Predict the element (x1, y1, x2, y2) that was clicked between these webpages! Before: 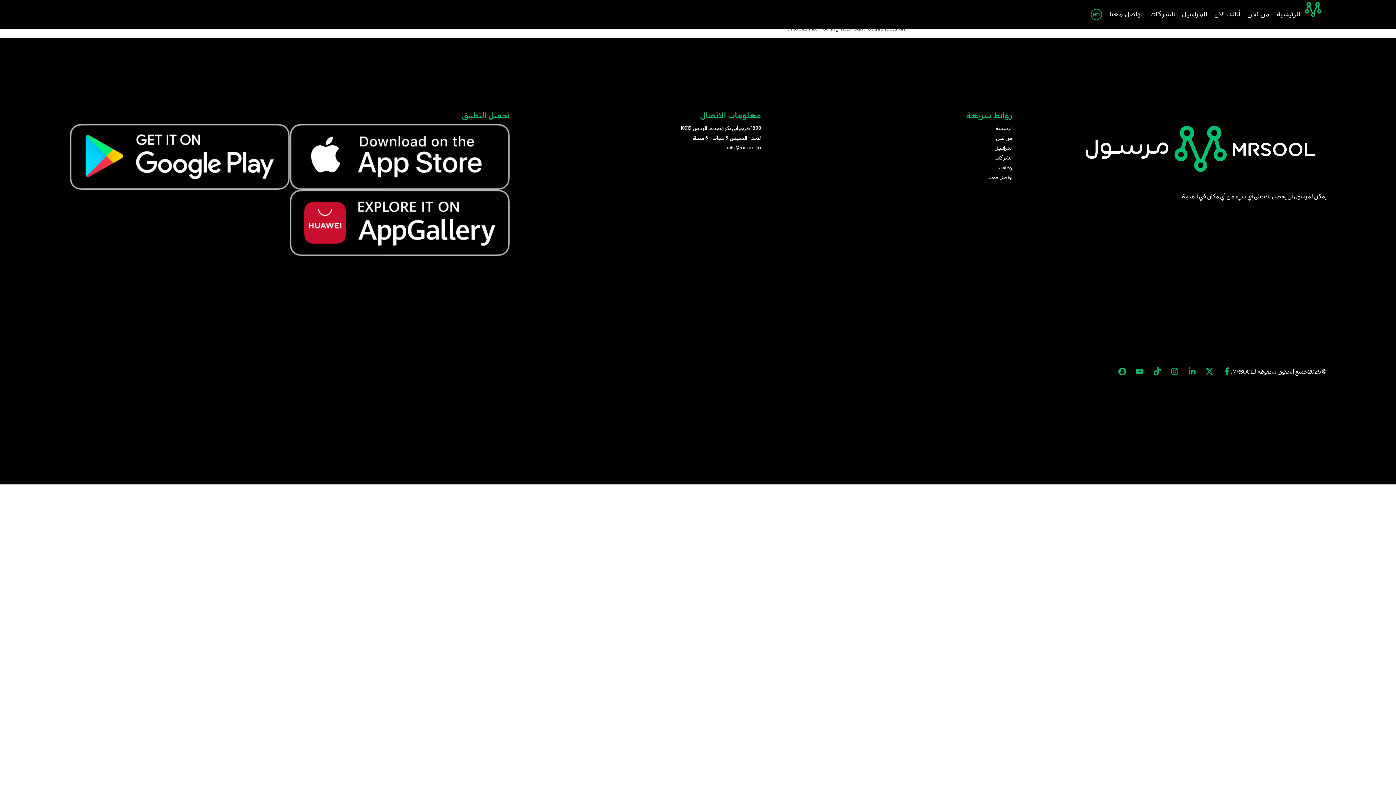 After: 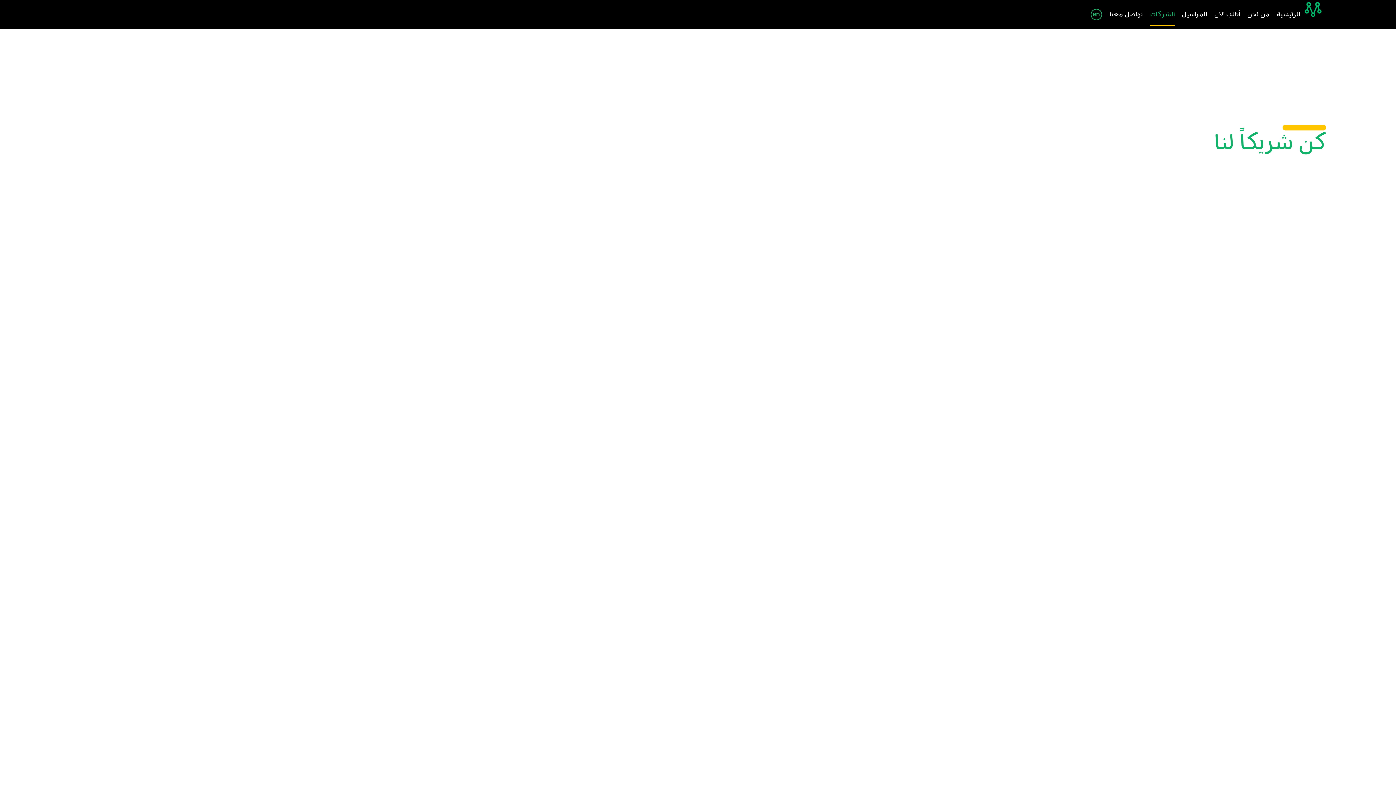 Action: label: الشركات bbox: (1150, 4, 1174, 25)